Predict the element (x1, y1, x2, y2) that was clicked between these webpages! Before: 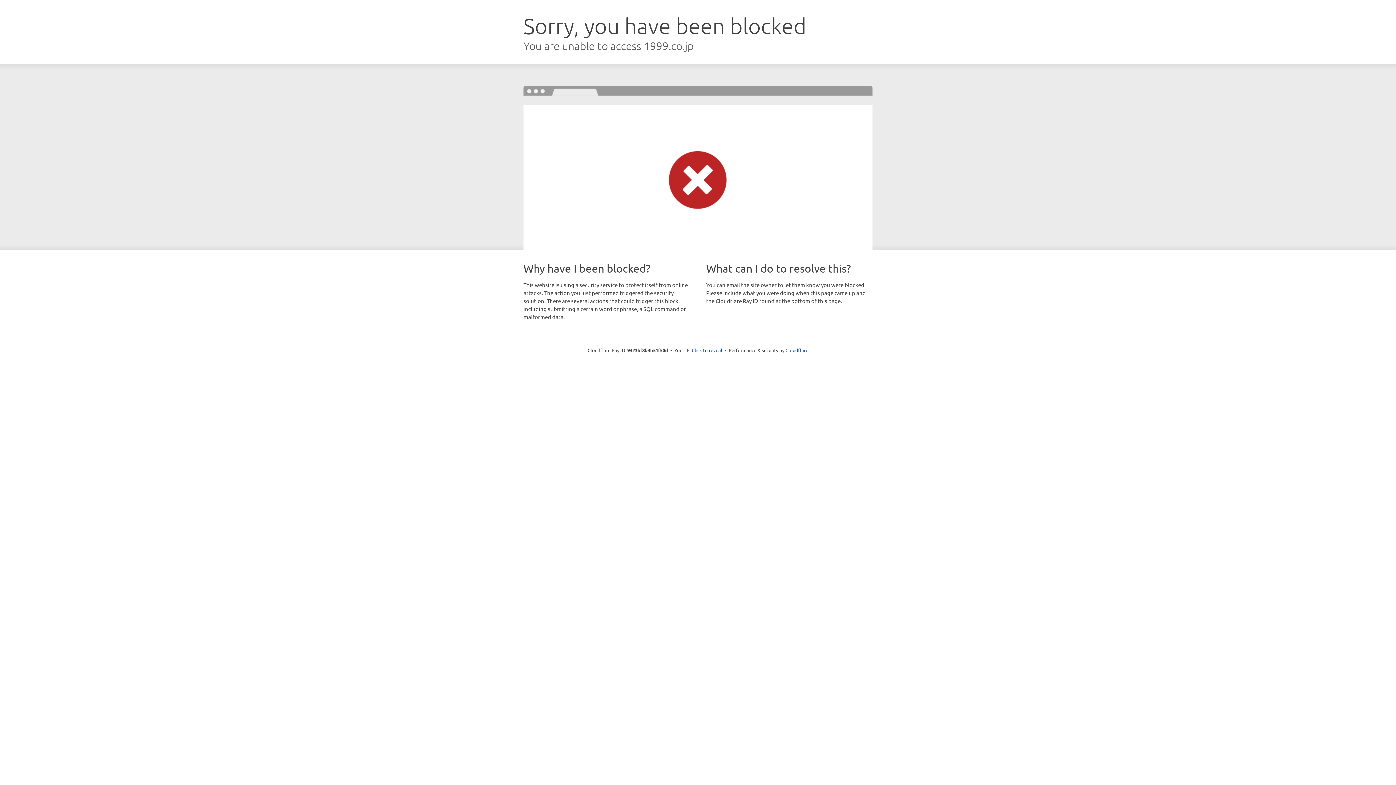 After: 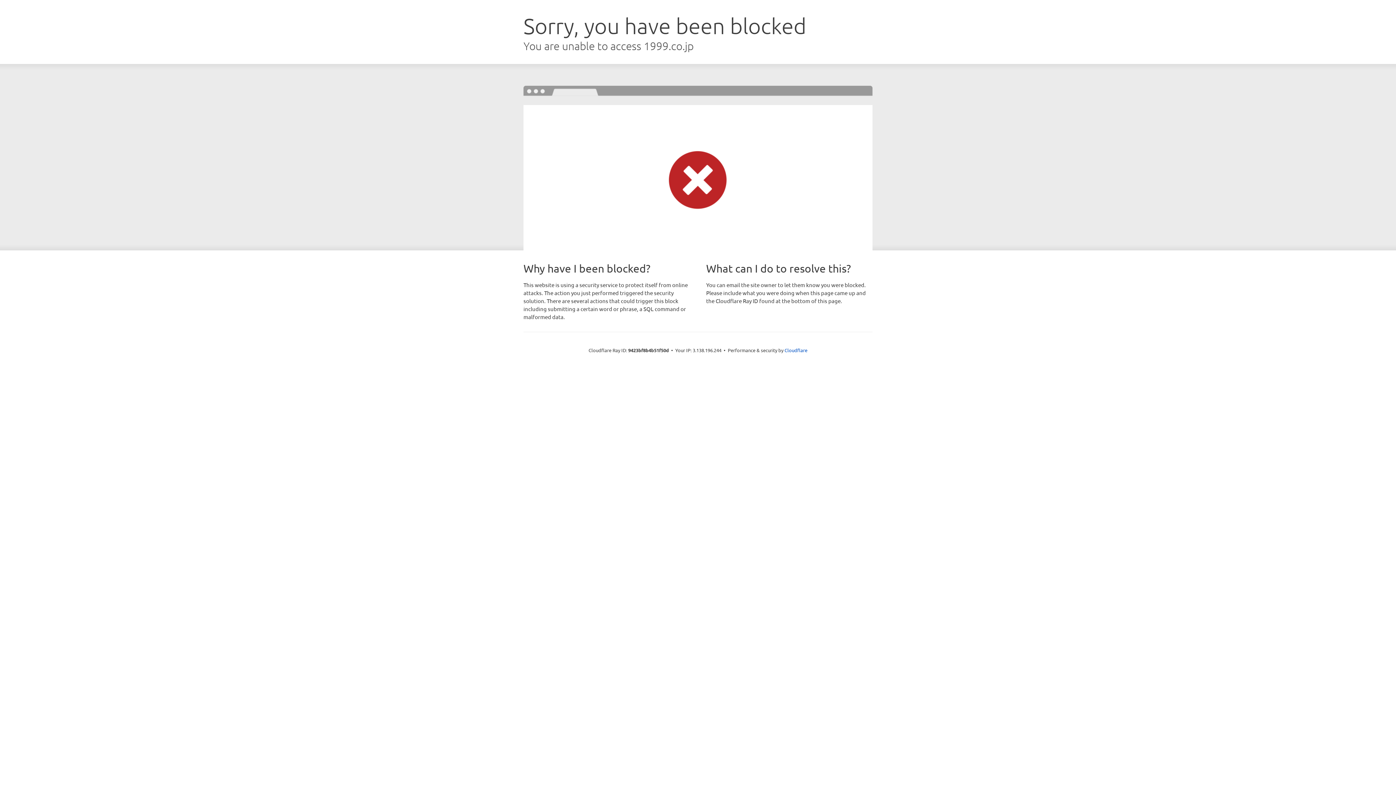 Action: bbox: (692, 346, 722, 353) label: Click to reveal